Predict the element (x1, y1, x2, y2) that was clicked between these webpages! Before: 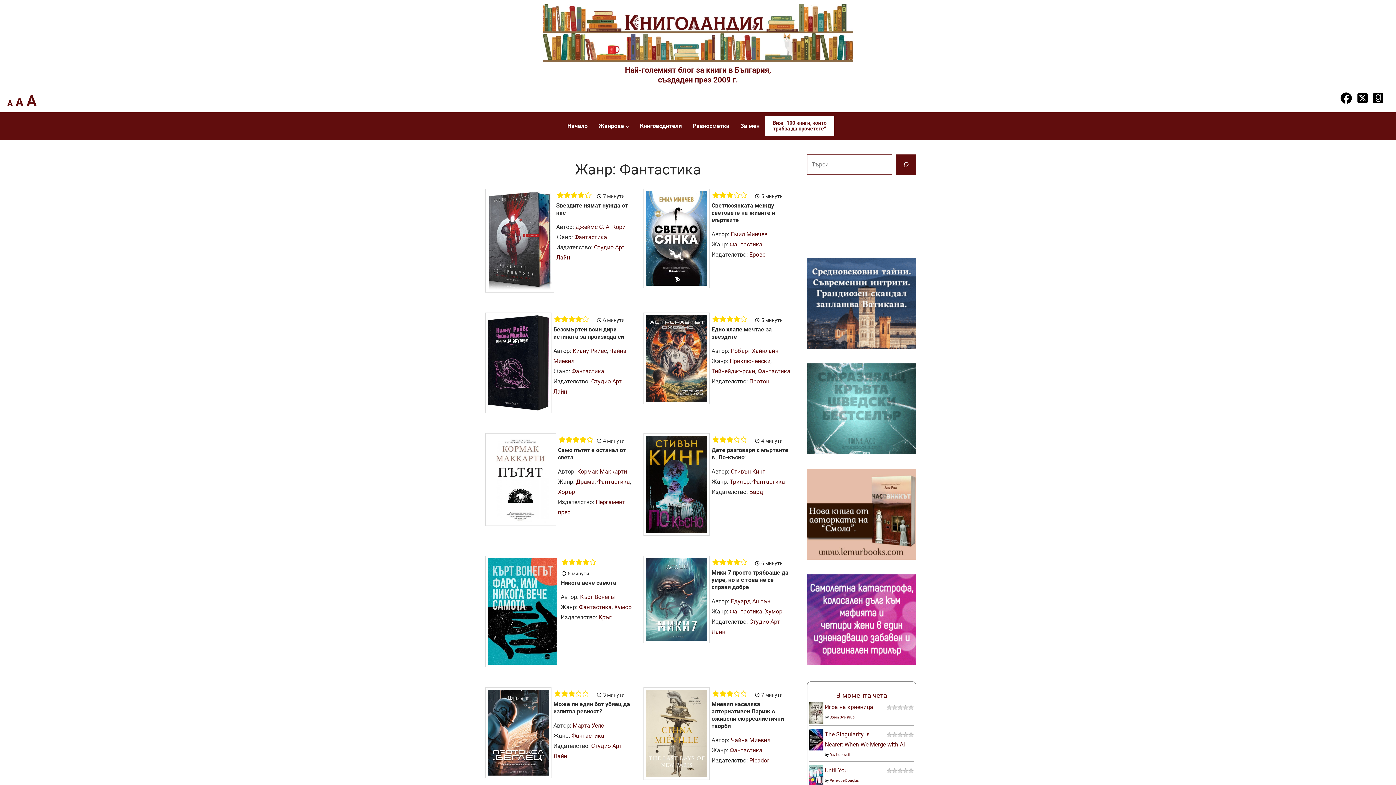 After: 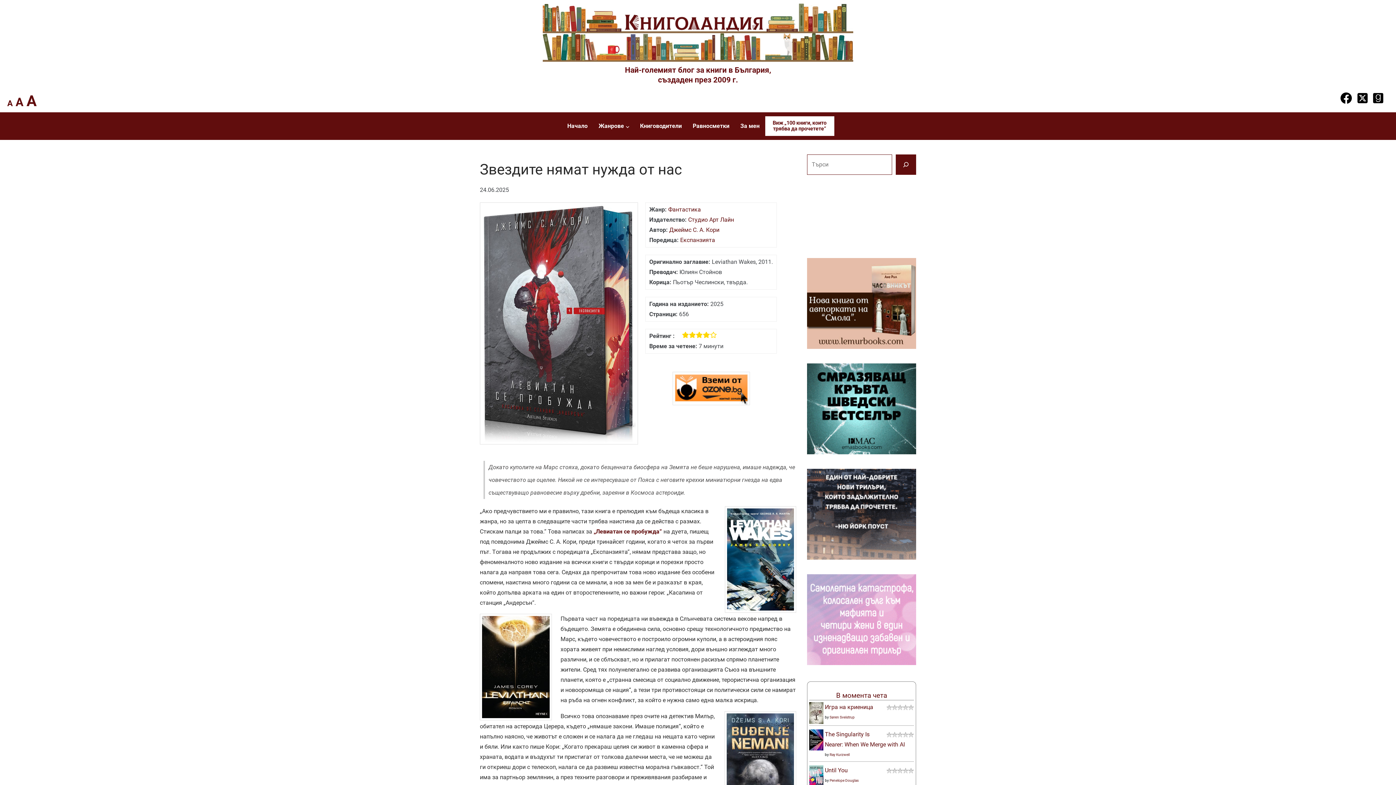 Action: bbox: (485, 188, 554, 292)